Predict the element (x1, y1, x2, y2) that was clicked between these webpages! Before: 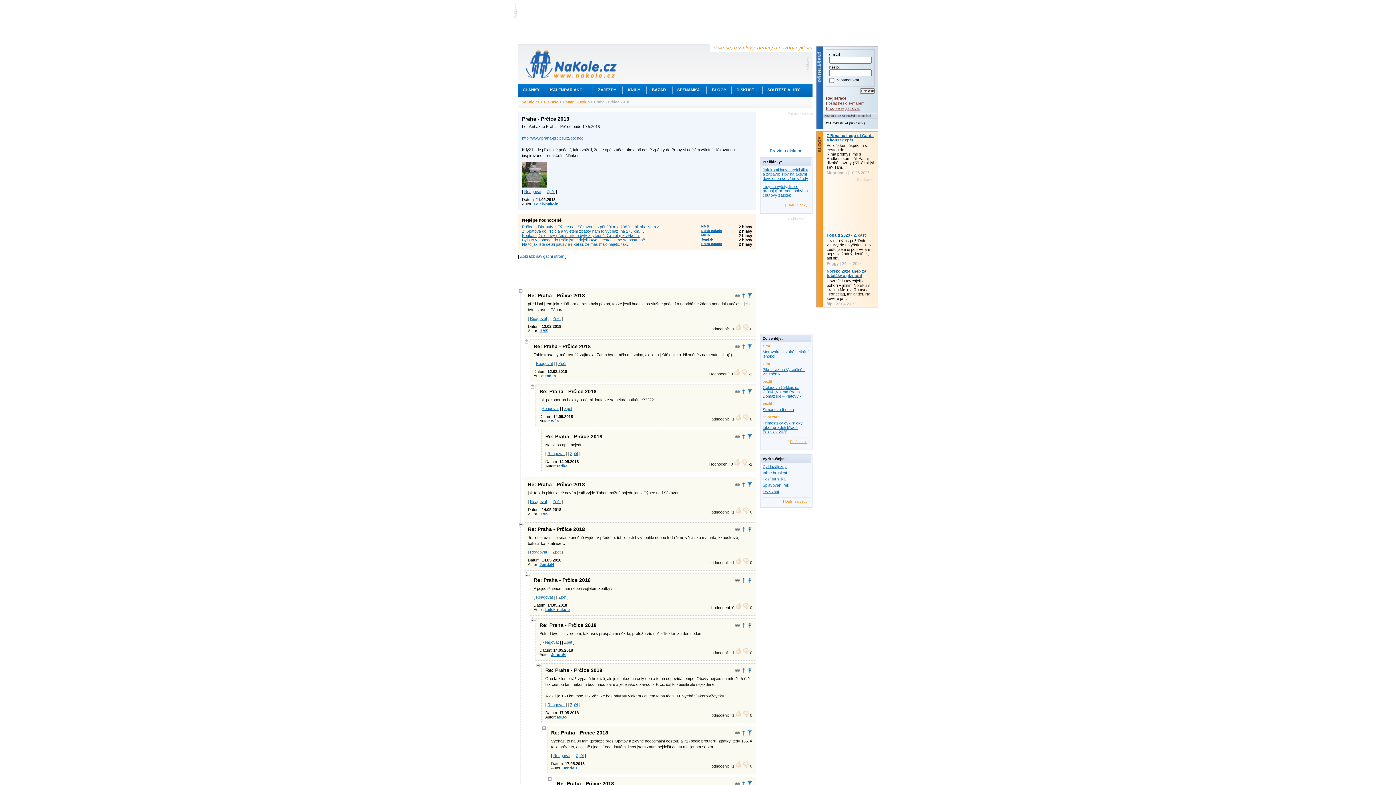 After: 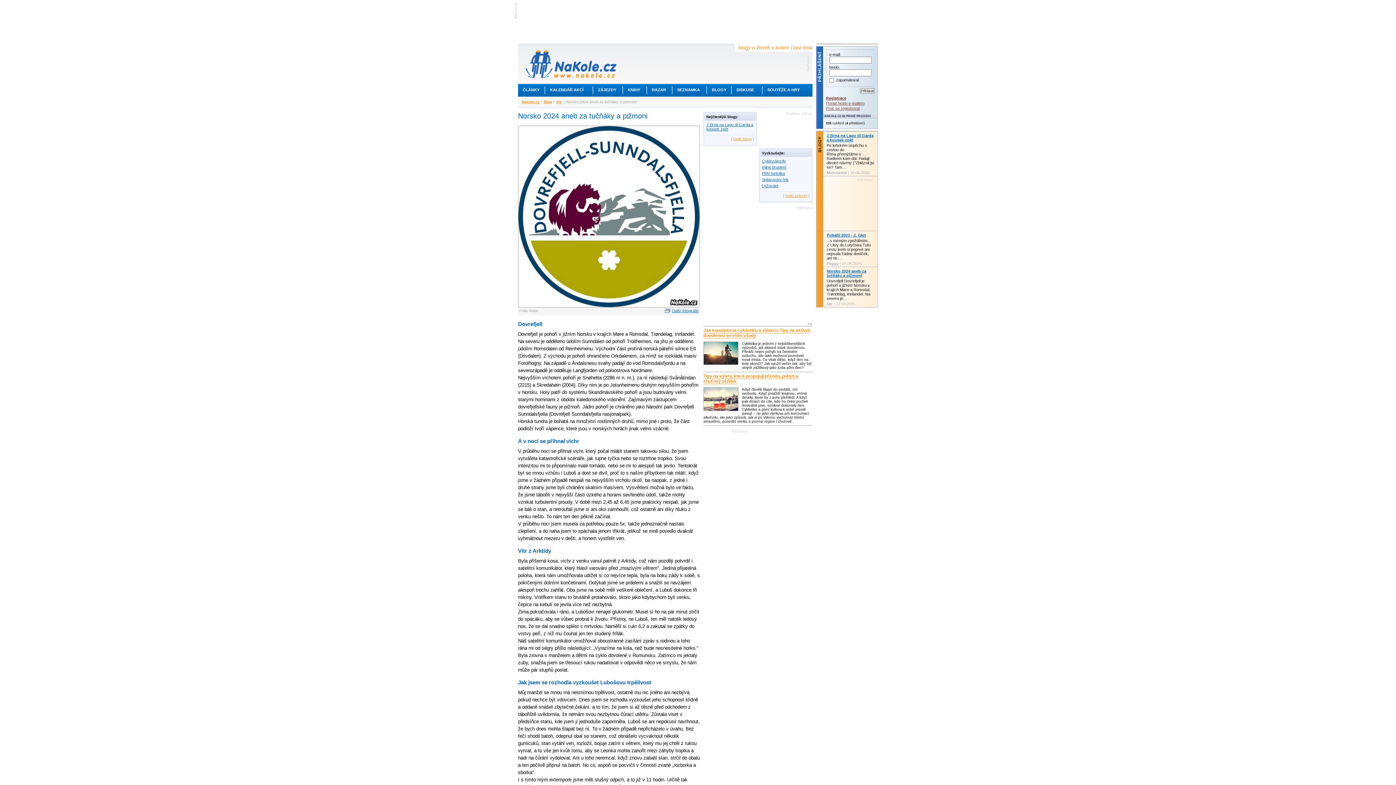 Action: bbox: (826, 269, 866, 277) label: Norsko 2024 aneb za tučňáky a pižmoni